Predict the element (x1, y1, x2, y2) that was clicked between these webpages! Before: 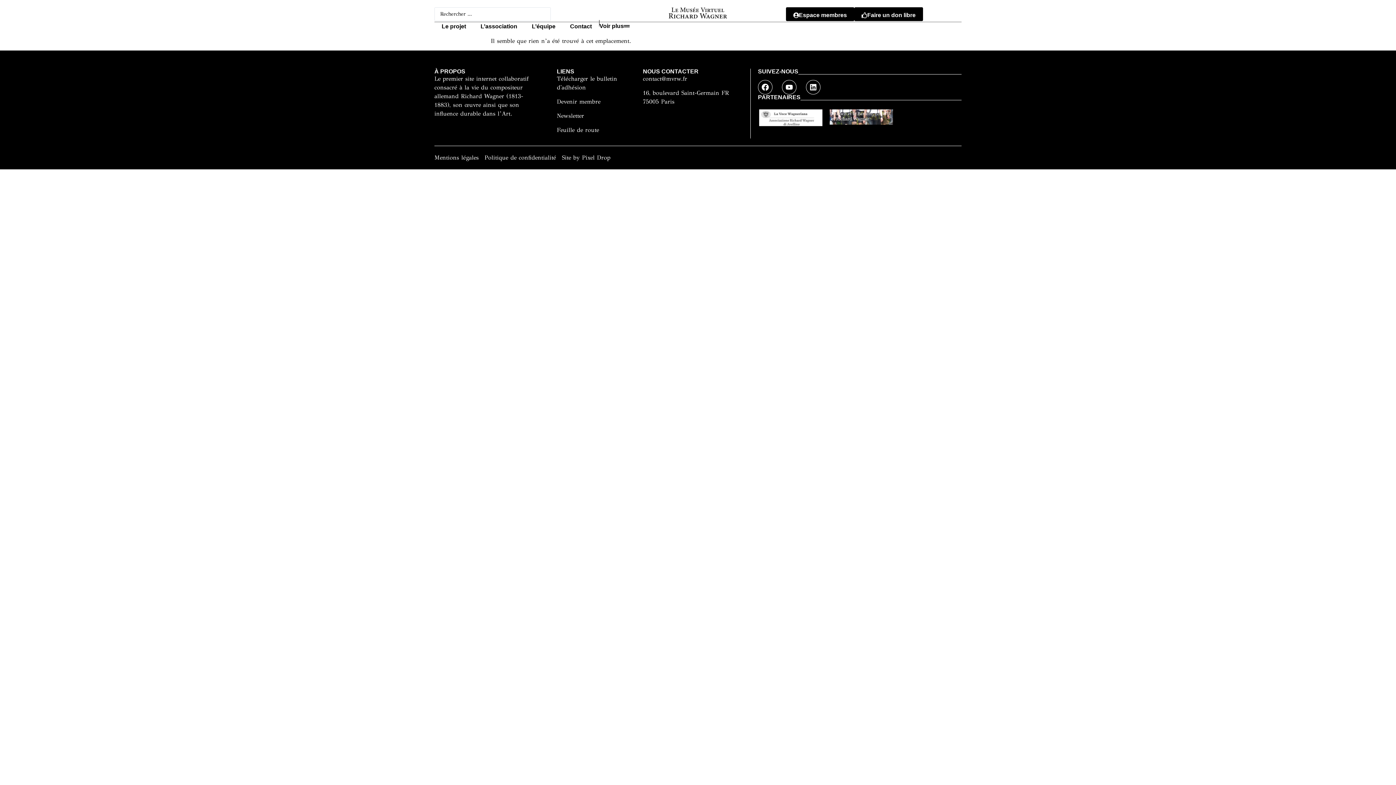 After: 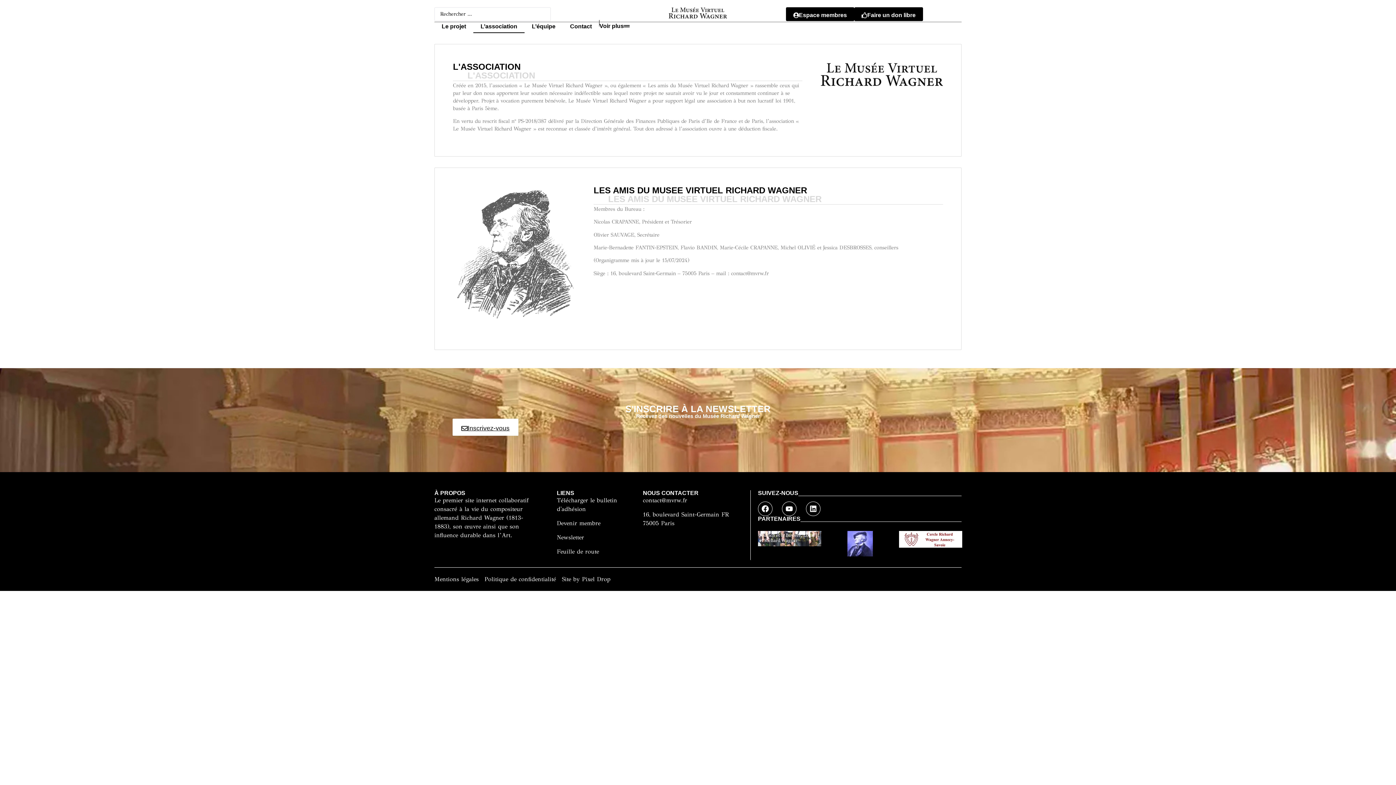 Action: label: L’association bbox: (473, 19, 524, 33)